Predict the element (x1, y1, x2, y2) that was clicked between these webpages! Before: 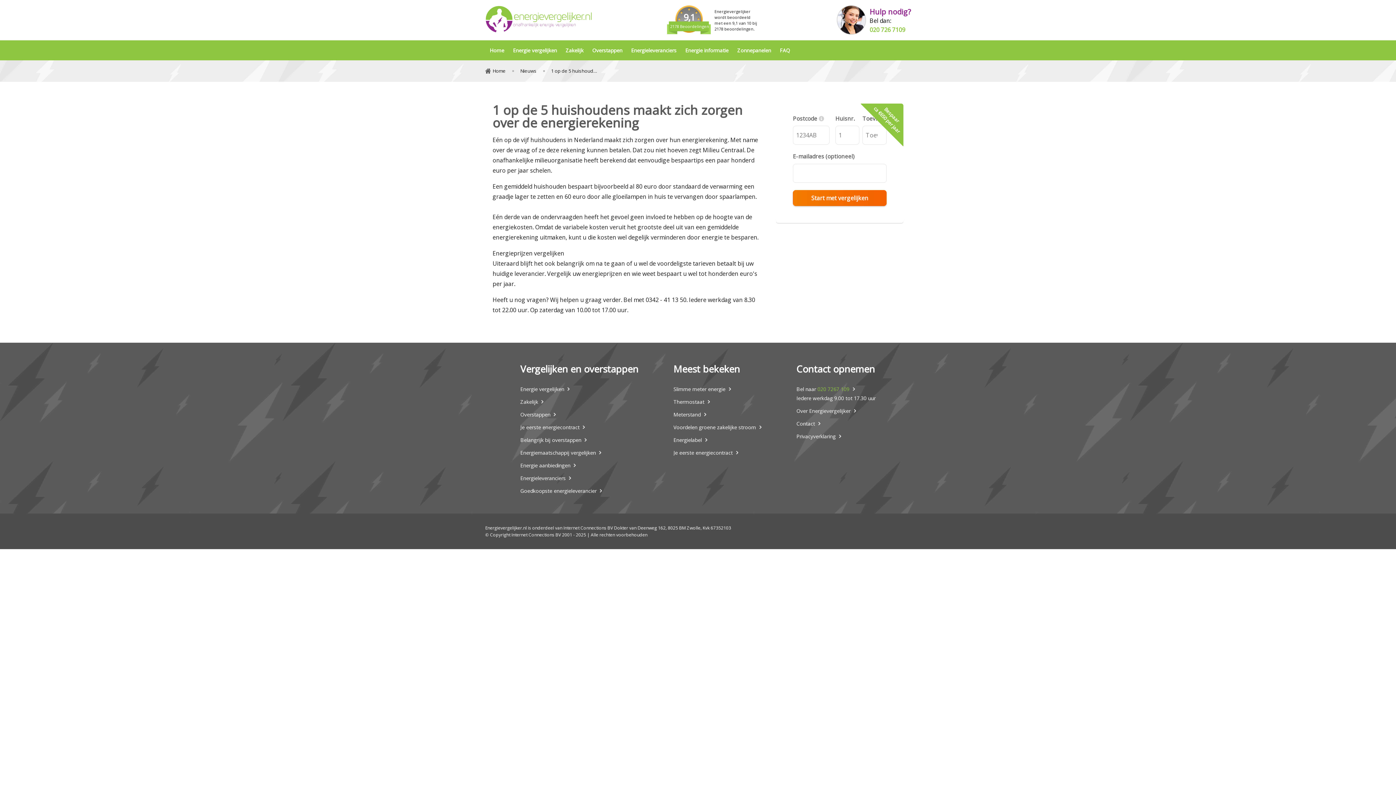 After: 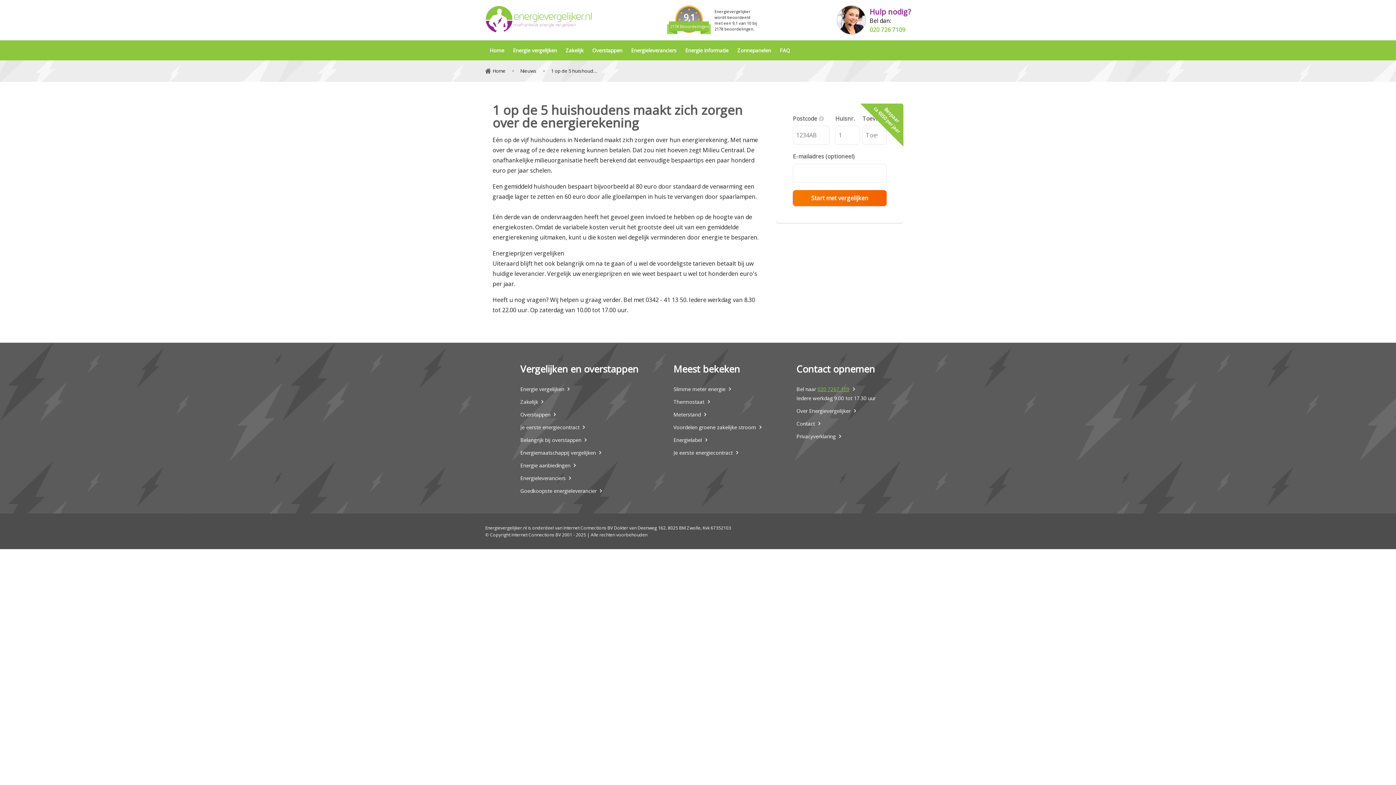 Action: bbox: (817, 385, 855, 392) label: 020 7267 109